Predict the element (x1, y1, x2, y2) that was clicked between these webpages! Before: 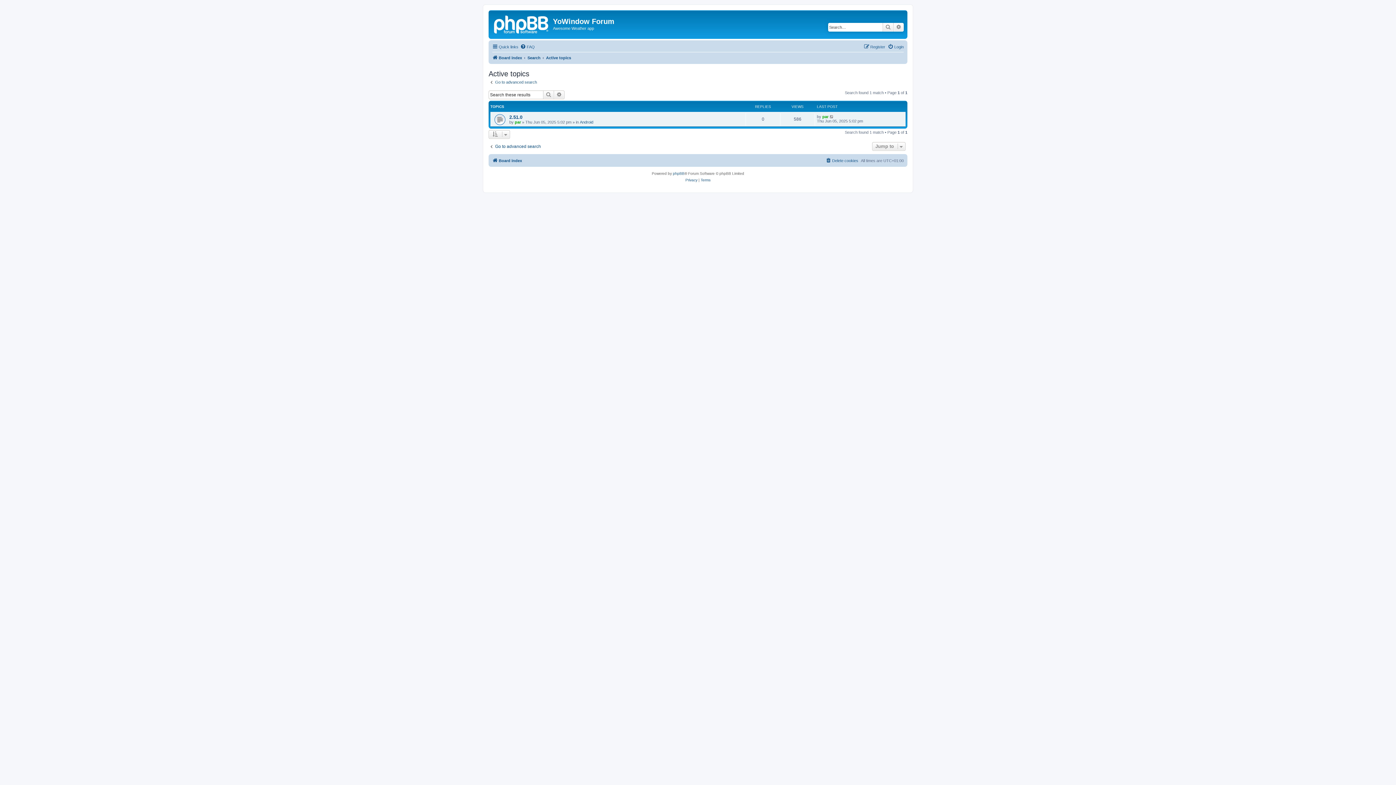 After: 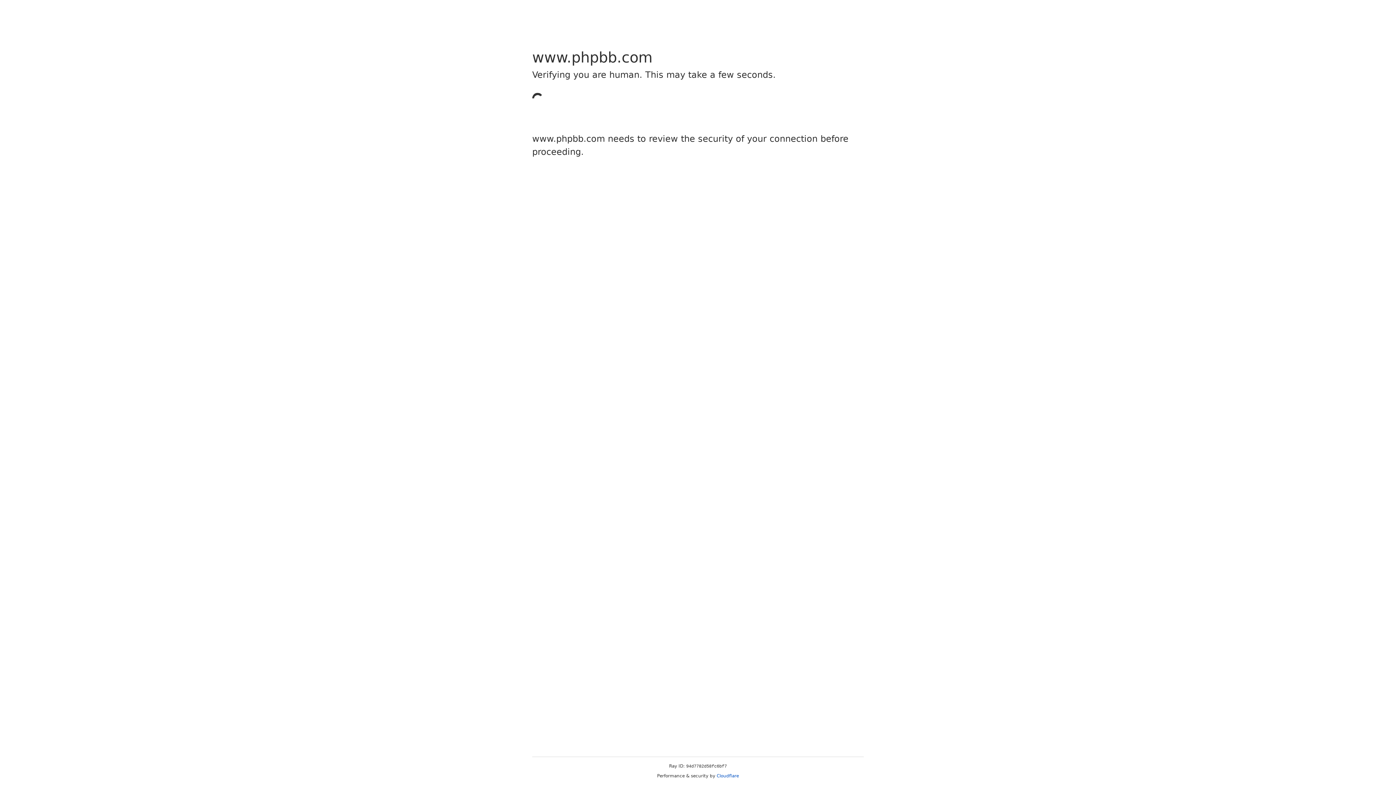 Action: bbox: (673, 170, 684, 177) label: phpBB